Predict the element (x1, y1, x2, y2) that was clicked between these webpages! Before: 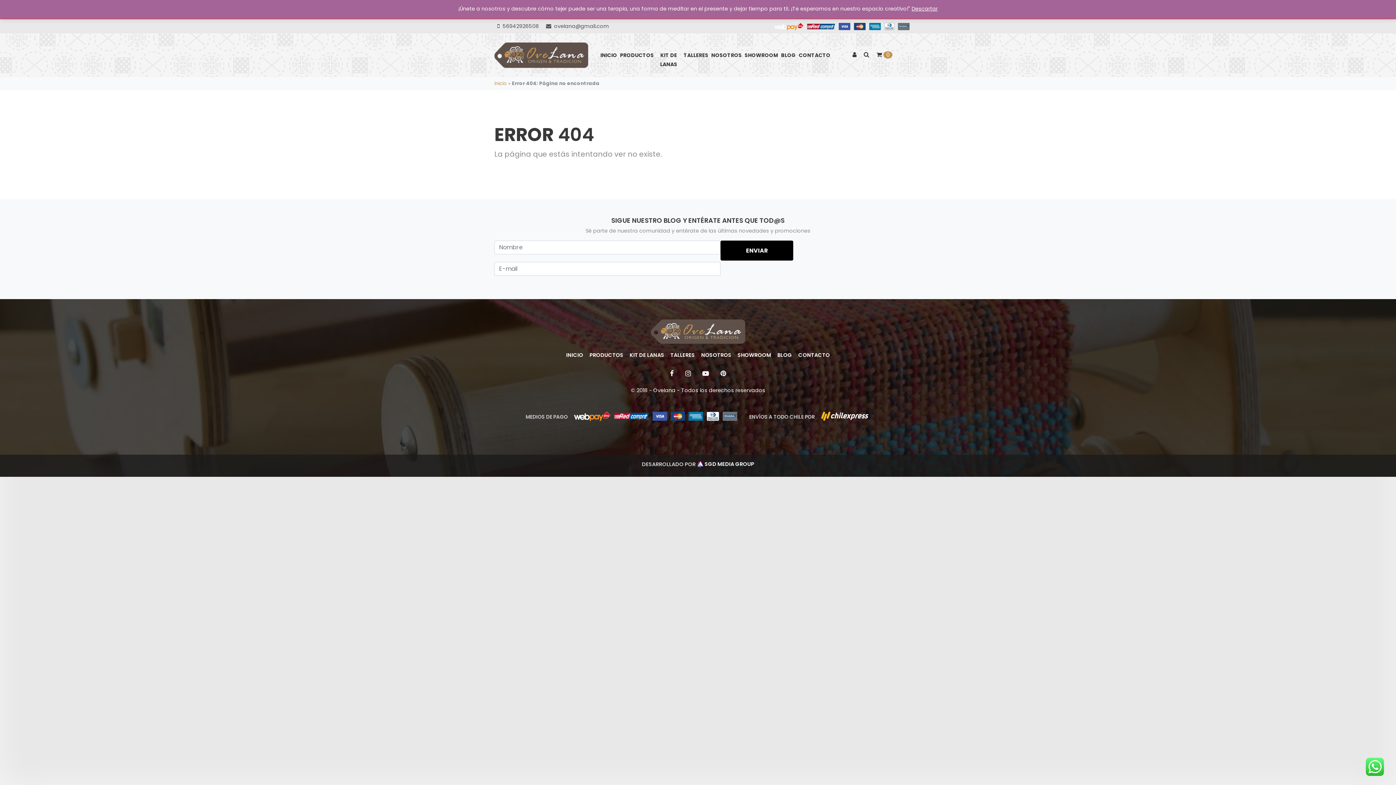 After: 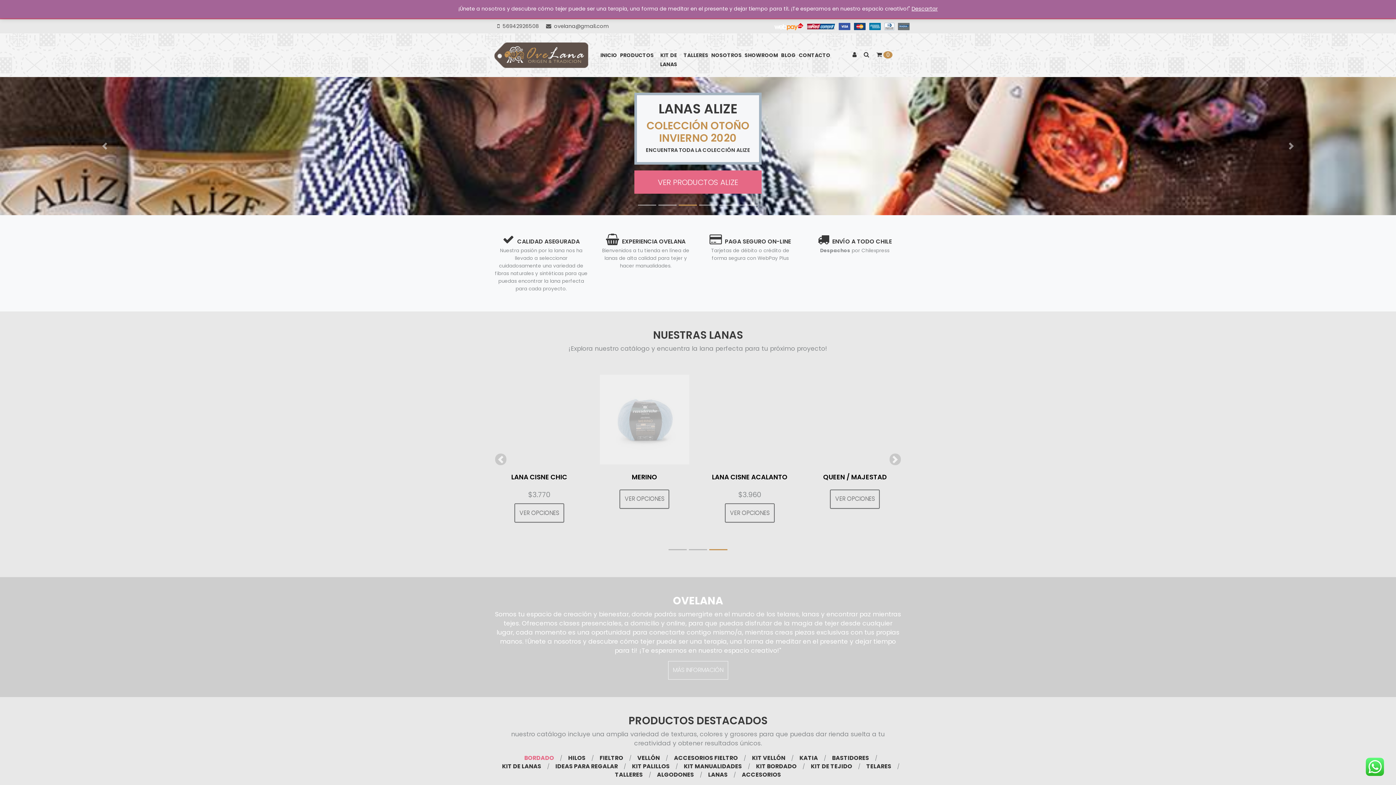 Action: bbox: (650, 330, 745, 338)